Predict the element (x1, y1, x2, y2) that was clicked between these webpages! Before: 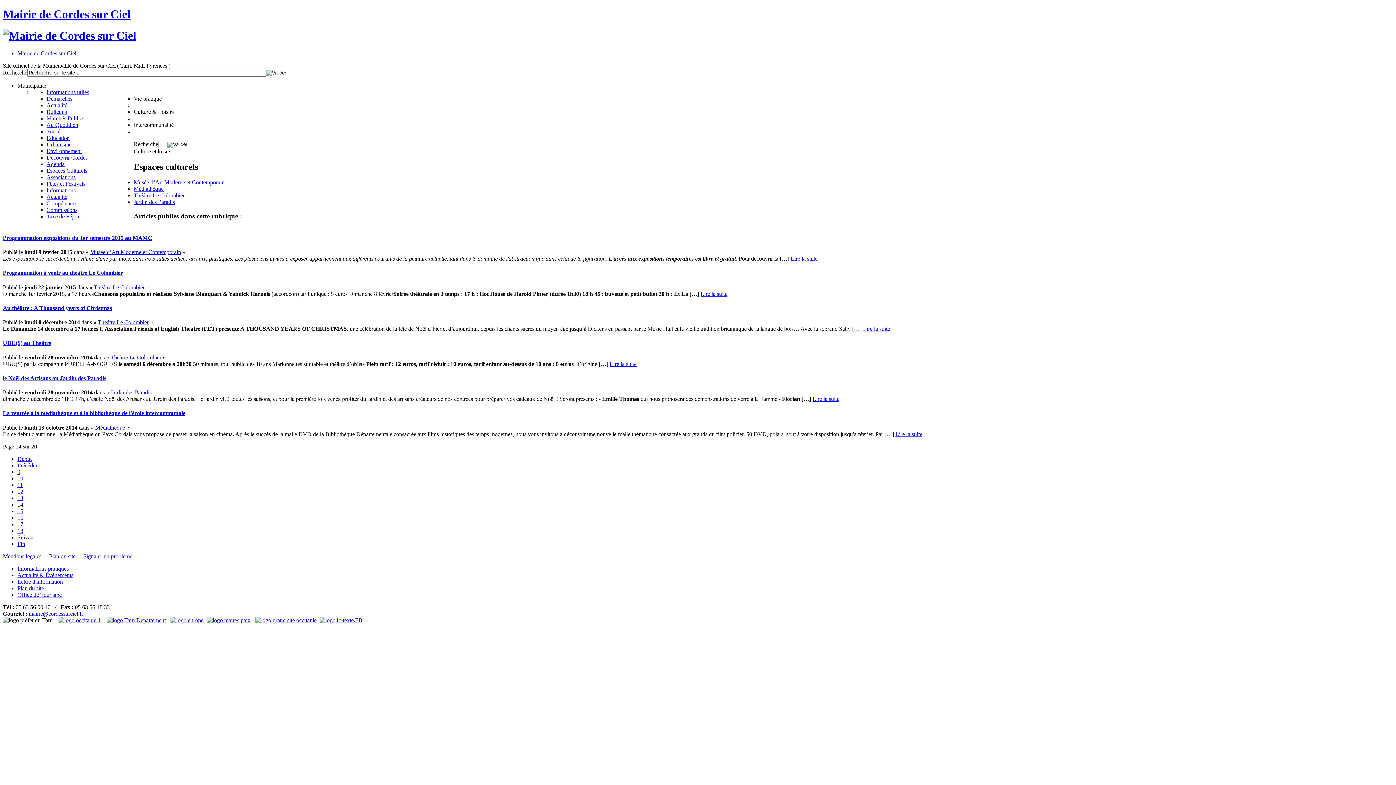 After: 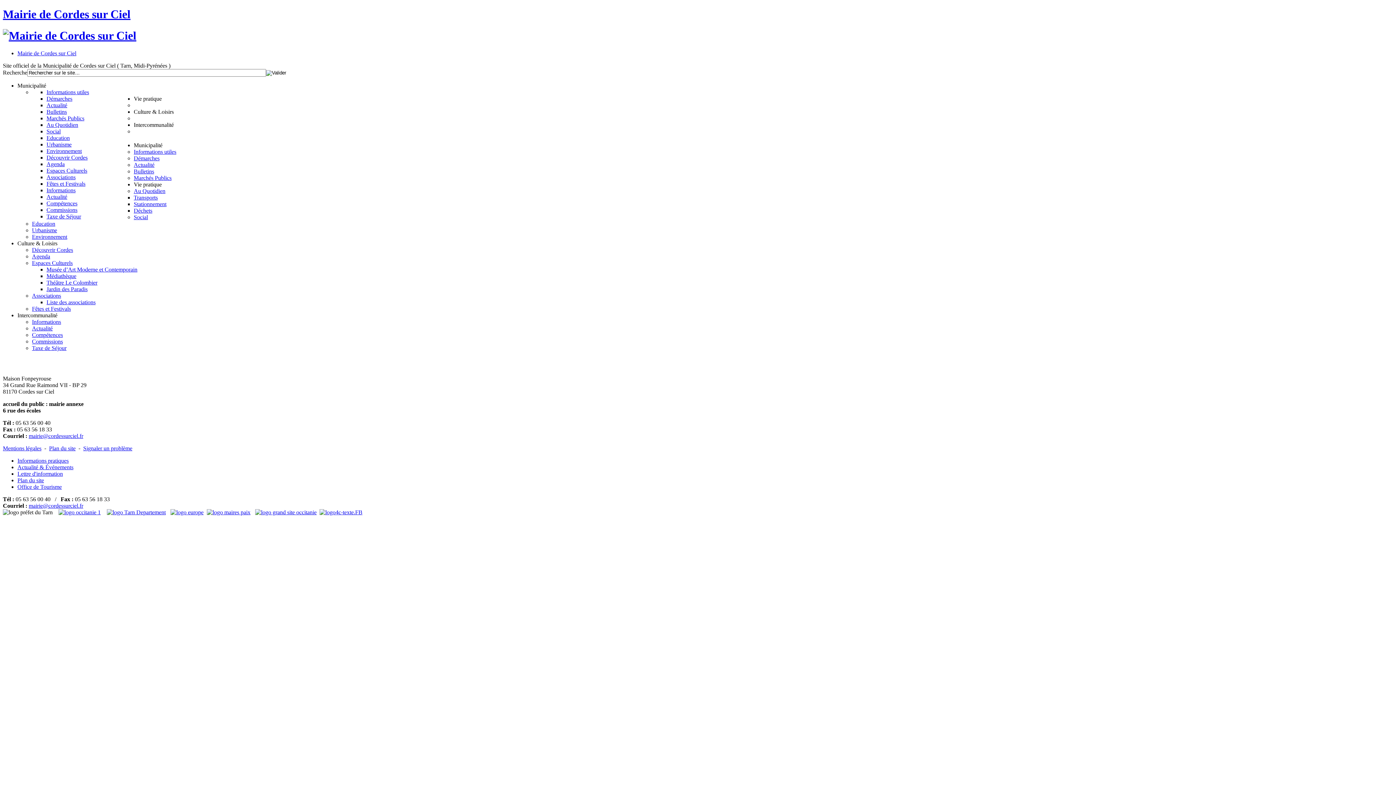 Action: label: Plan du site bbox: (17, 585, 44, 591)